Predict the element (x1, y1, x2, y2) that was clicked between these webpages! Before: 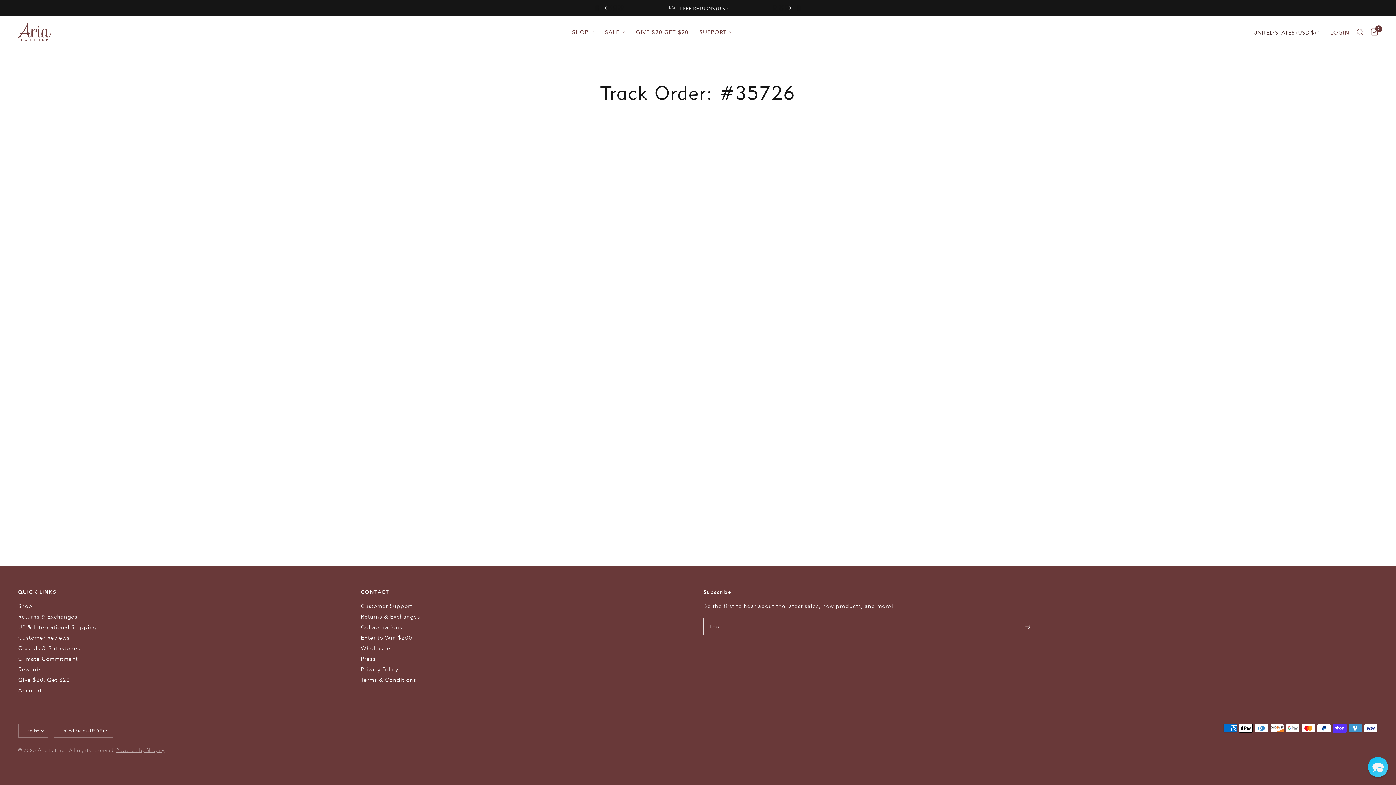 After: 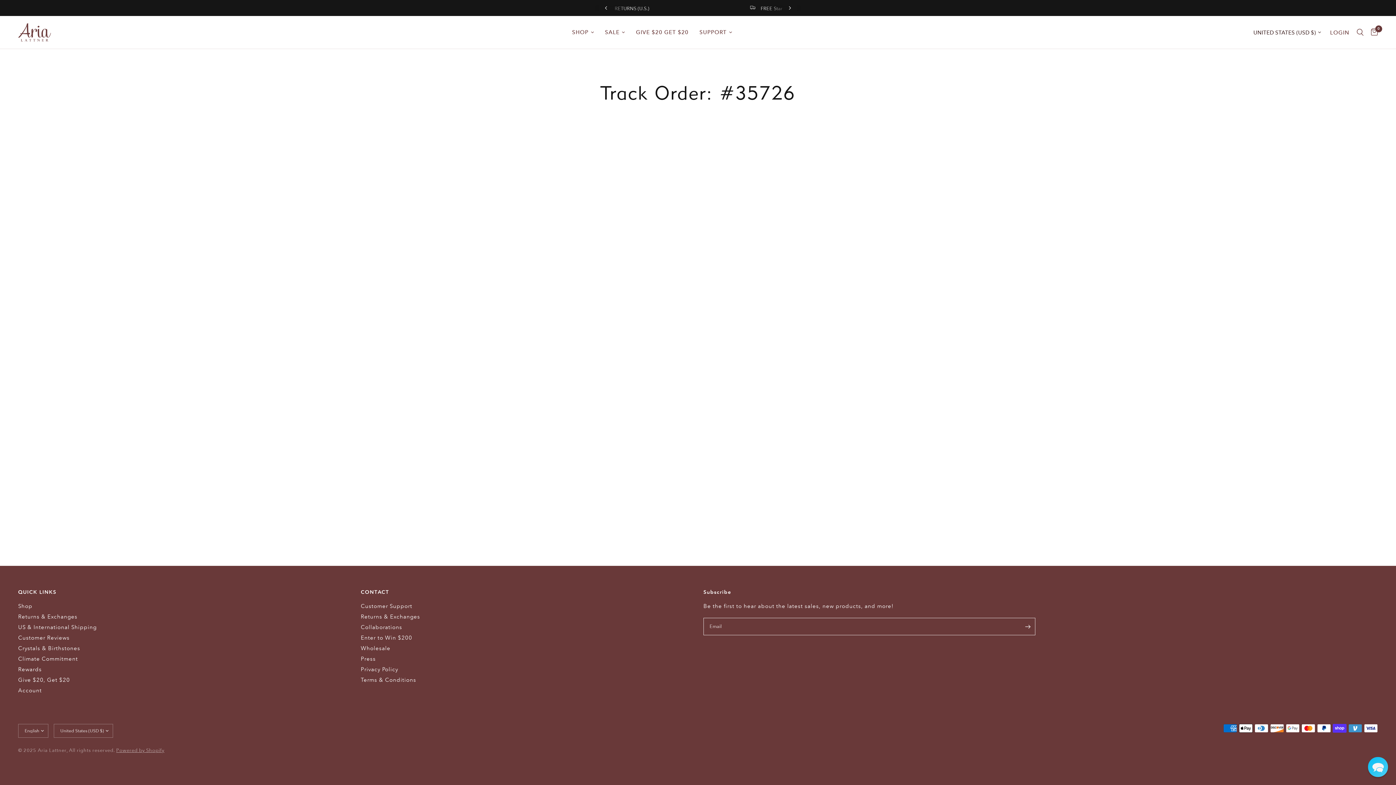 Action: label: Powered by Shopify bbox: (116, 748, 164, 753)